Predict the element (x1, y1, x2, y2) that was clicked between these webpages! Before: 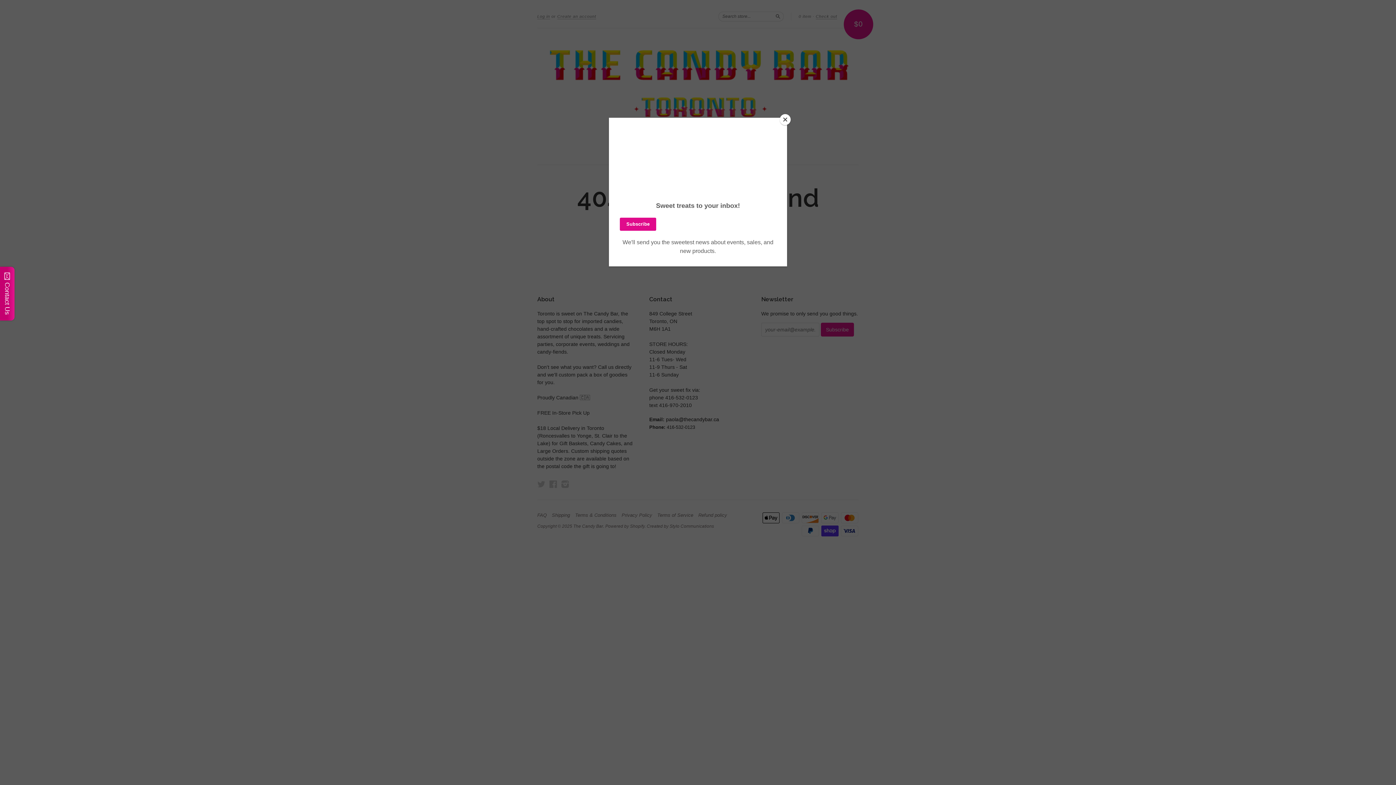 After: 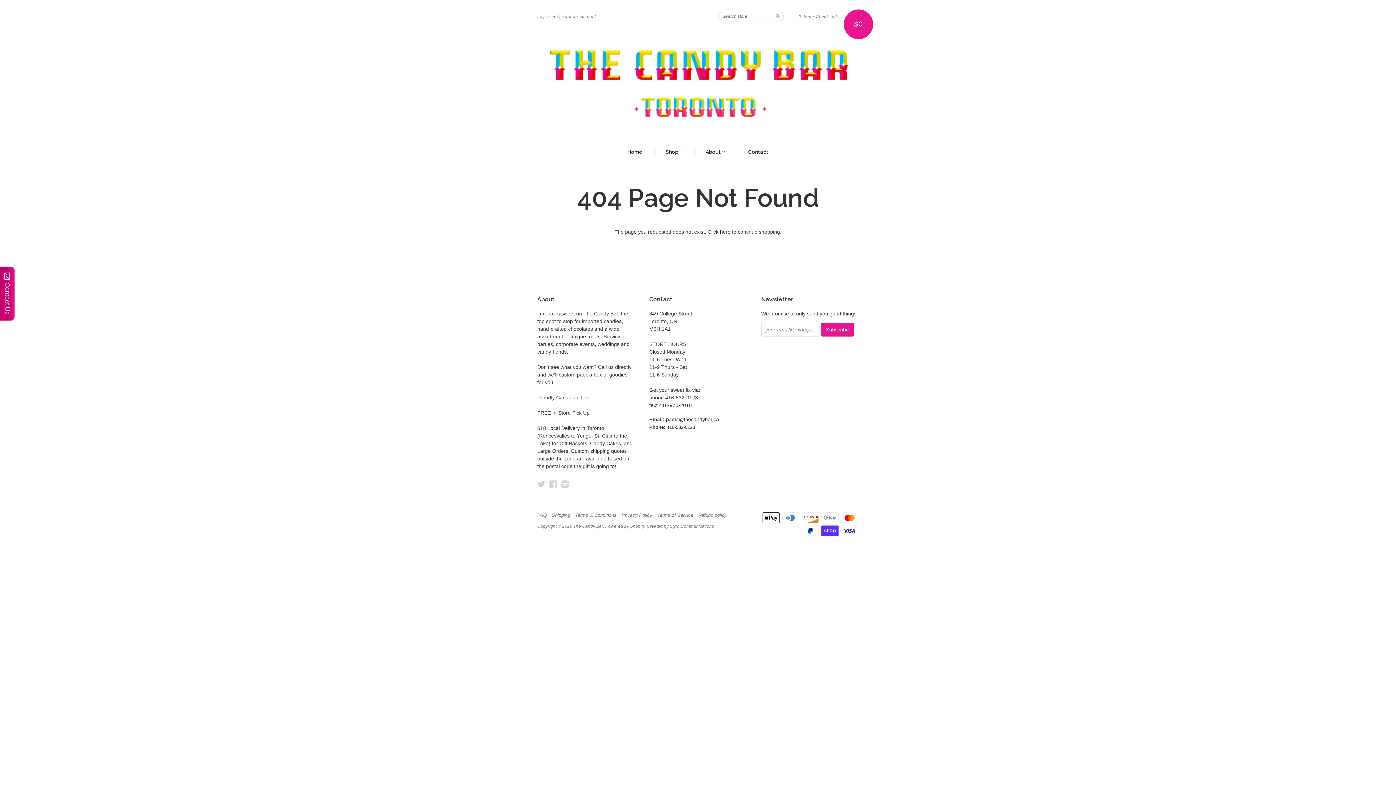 Action: label: Close bbox: (780, 114, 790, 125)